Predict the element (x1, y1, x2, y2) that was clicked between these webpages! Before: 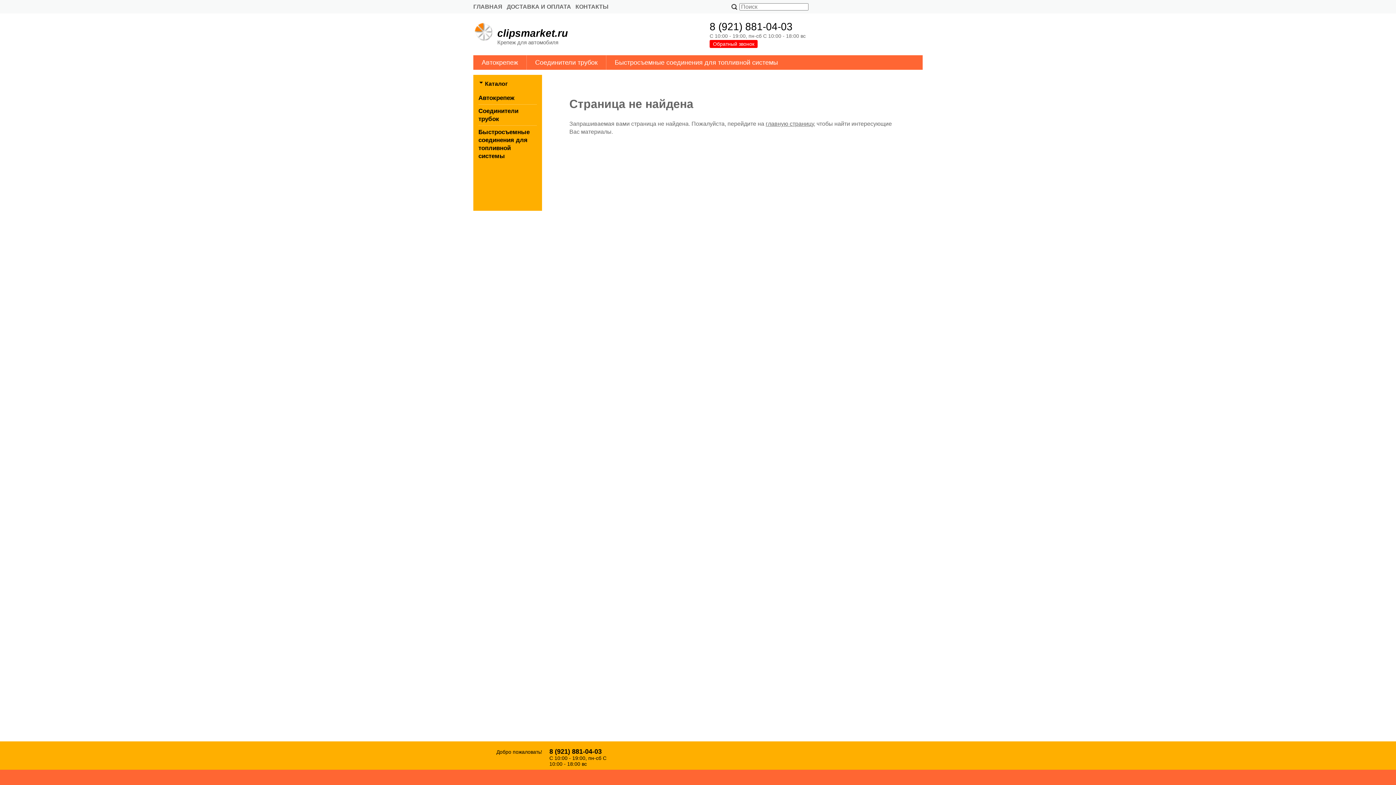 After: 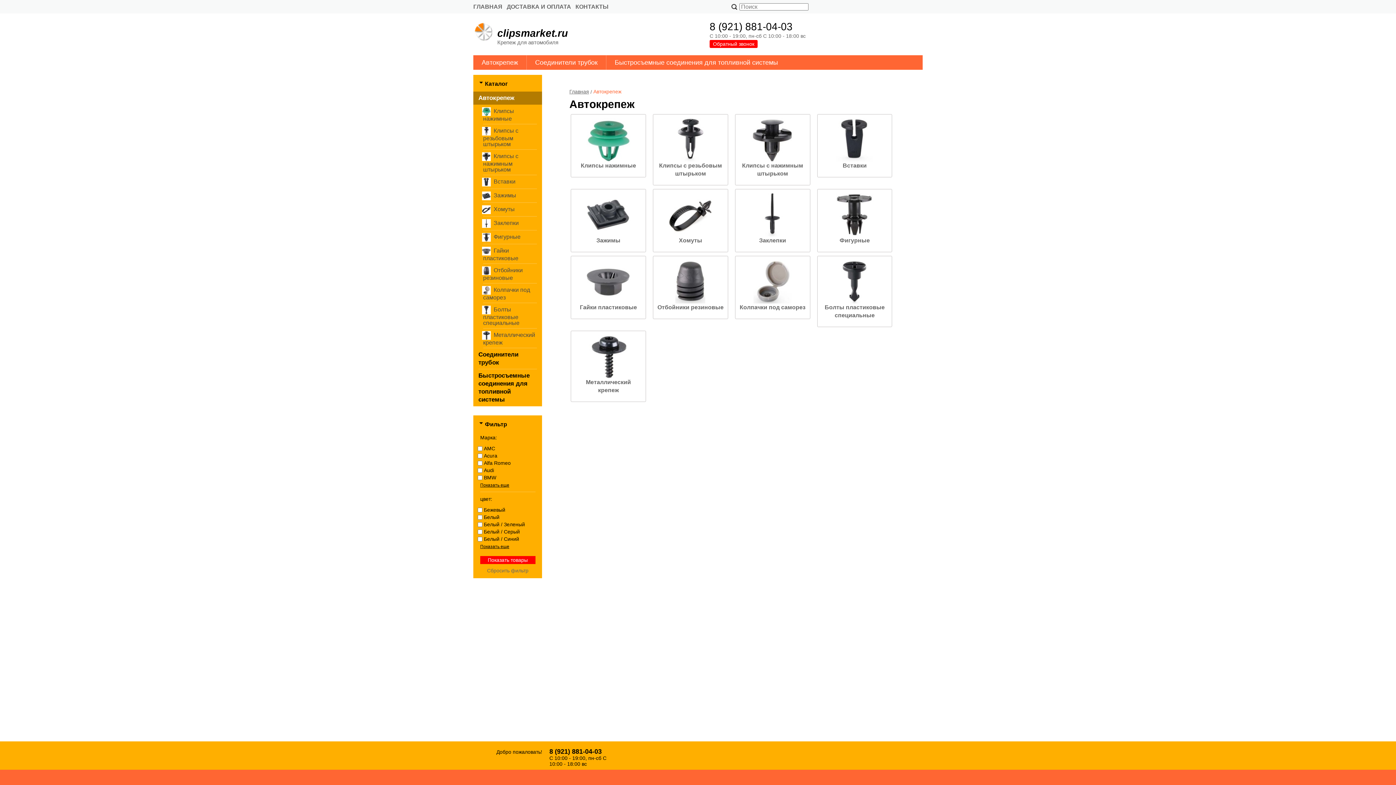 Action: label: Автокрепеж bbox: (473, 55, 526, 69)